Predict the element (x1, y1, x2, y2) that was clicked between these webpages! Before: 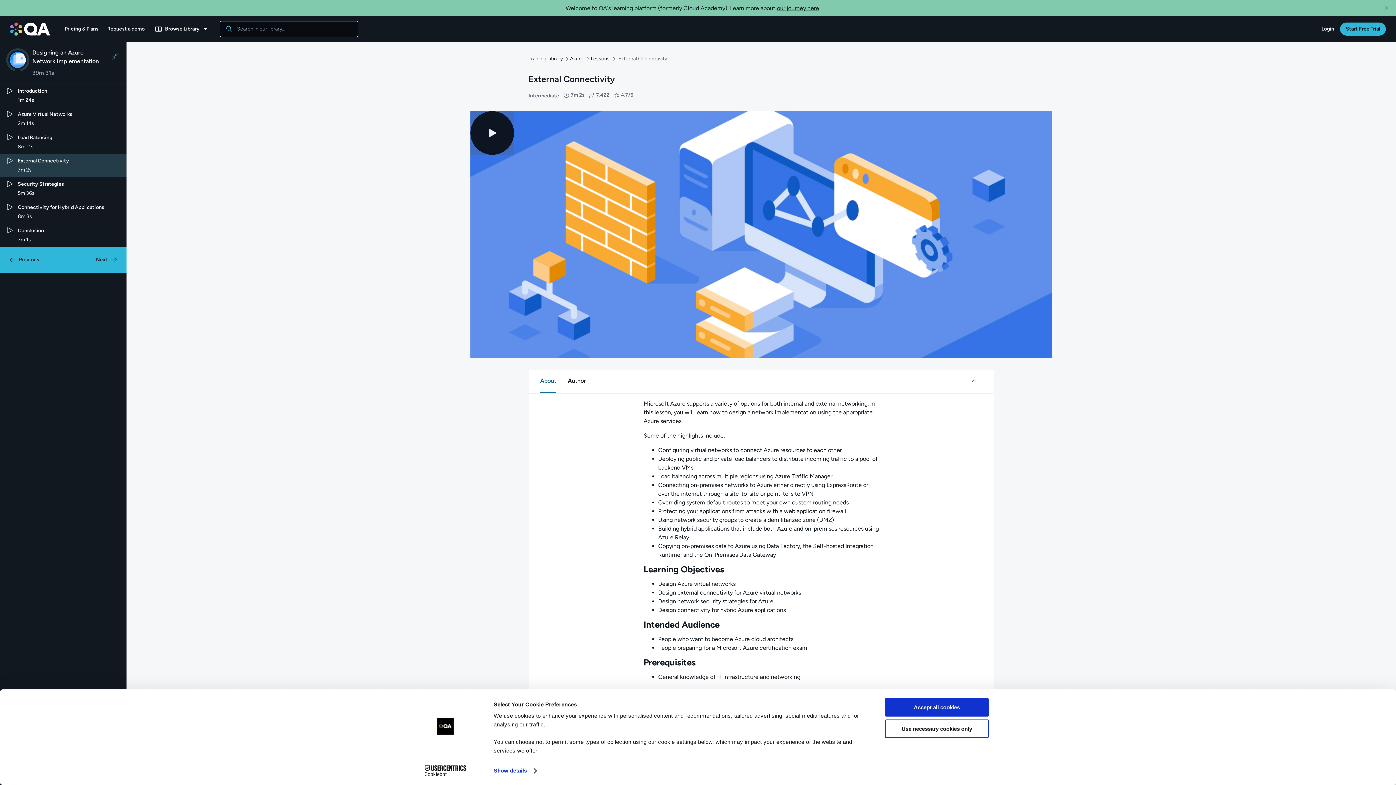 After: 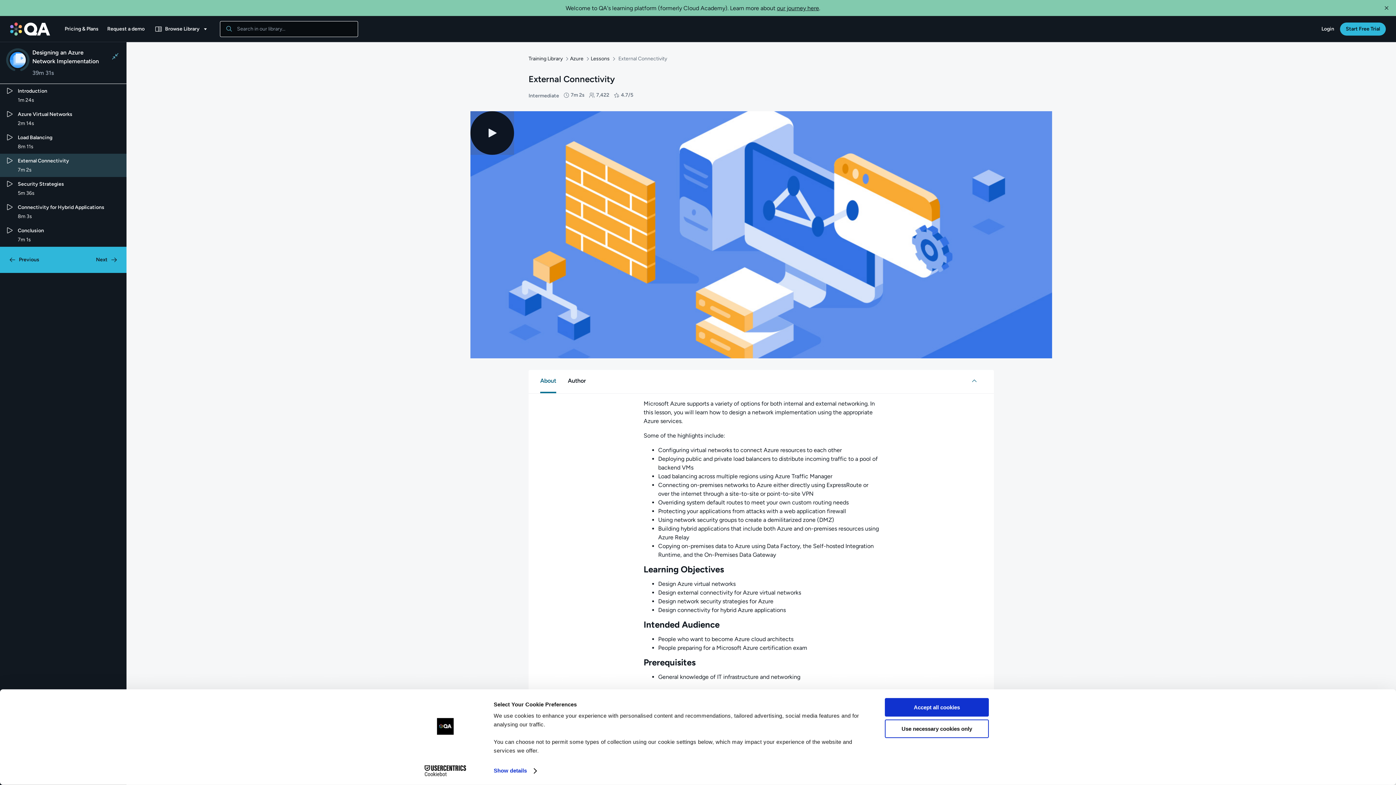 Action: label: Copy course UUID bbox: (703, 743, 713, 753)